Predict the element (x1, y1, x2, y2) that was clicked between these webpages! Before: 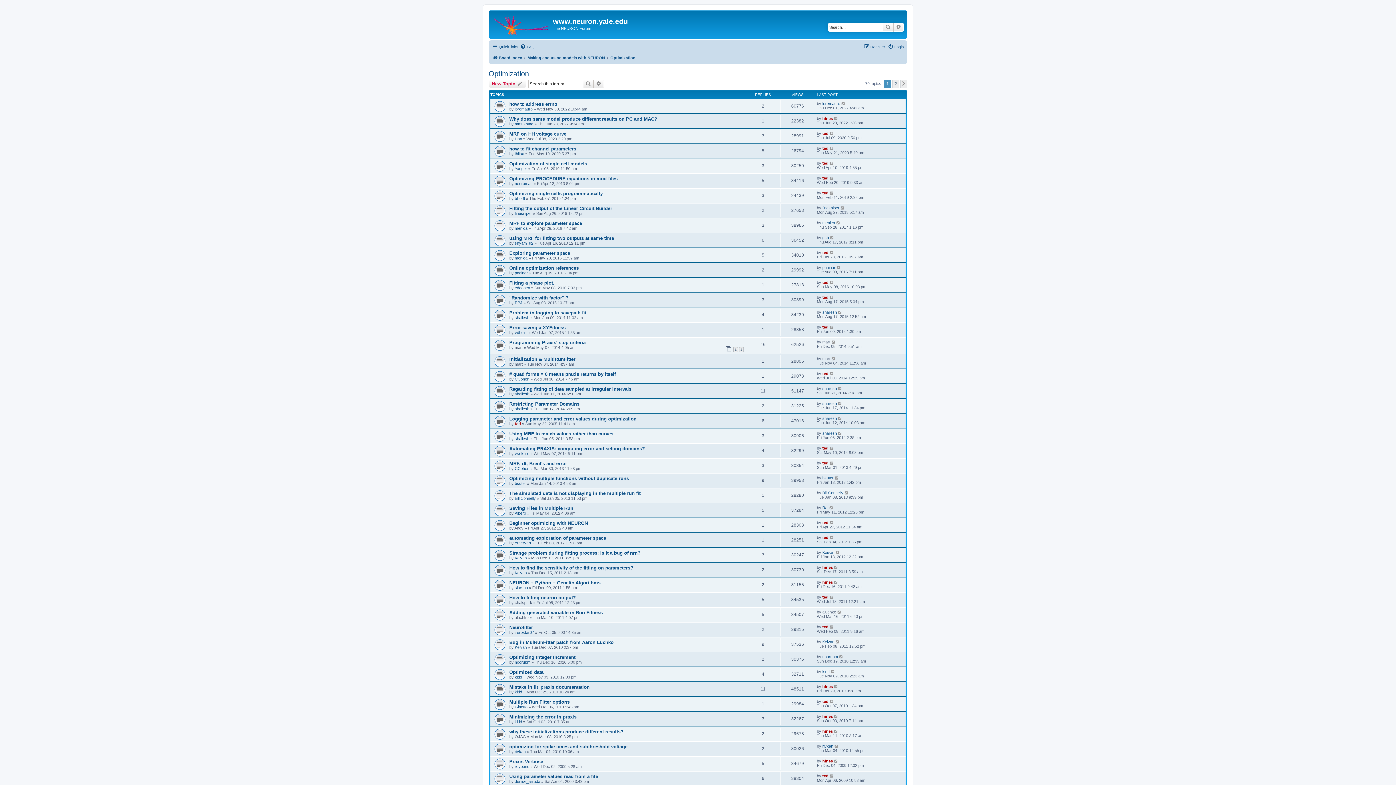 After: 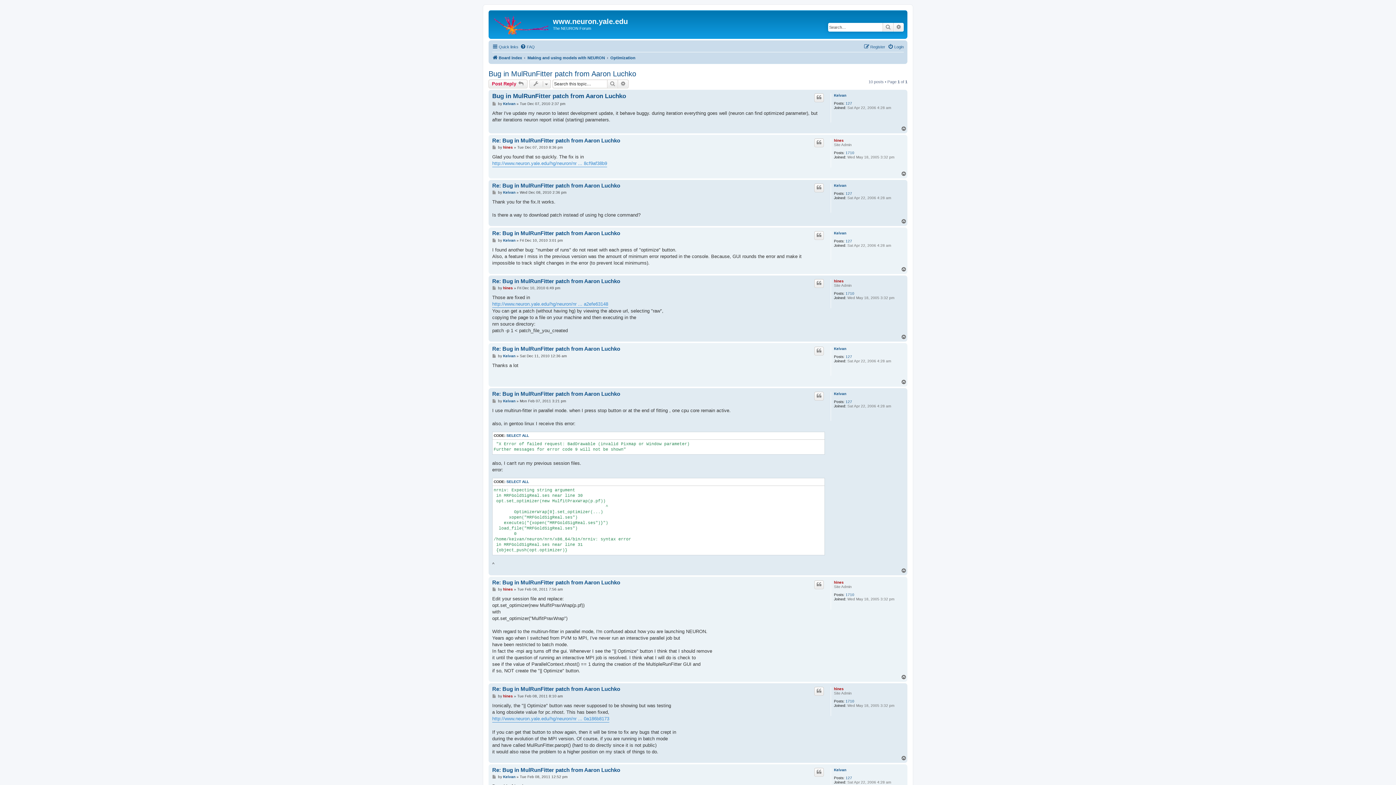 Action: bbox: (509, 640, 613, 645) label: Bug in MulRunFitter patch from Aaron Luchko